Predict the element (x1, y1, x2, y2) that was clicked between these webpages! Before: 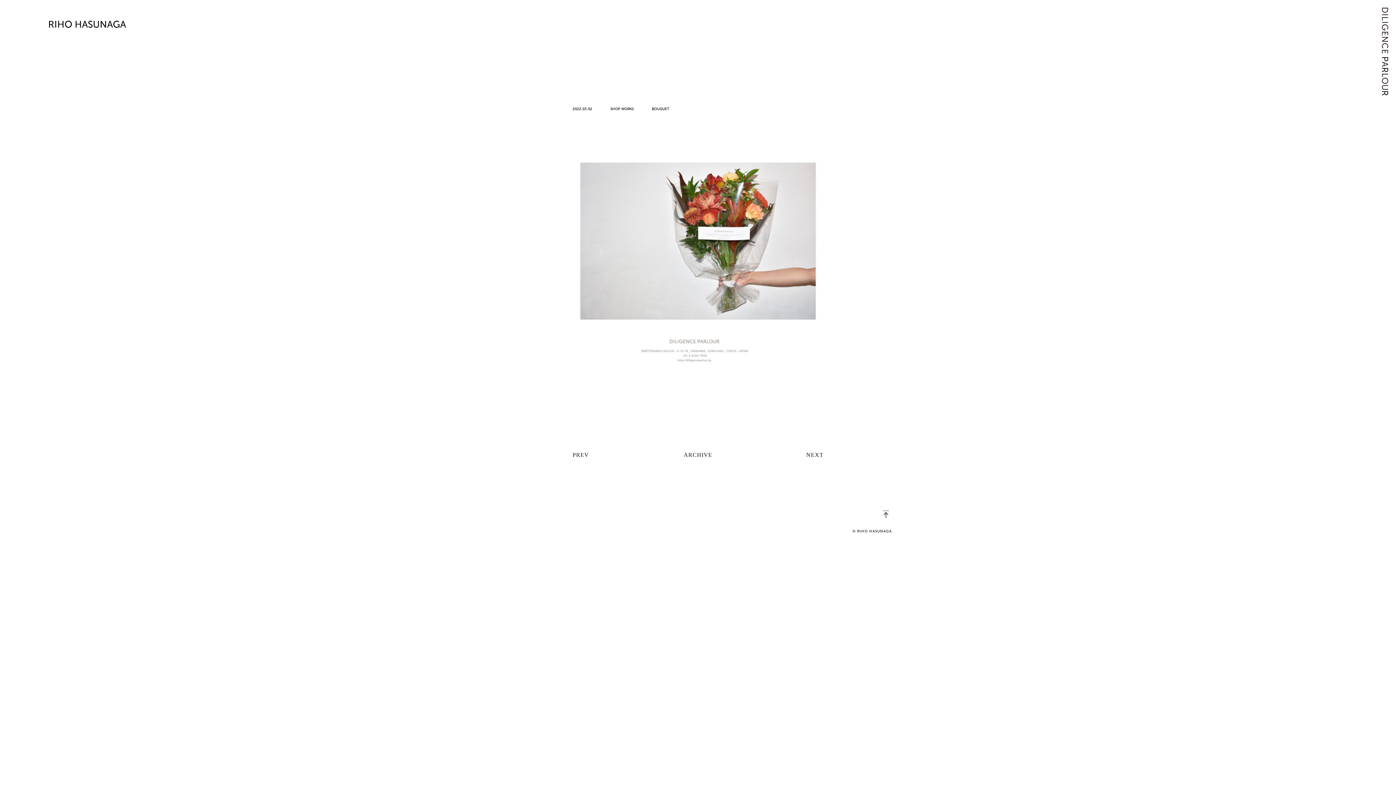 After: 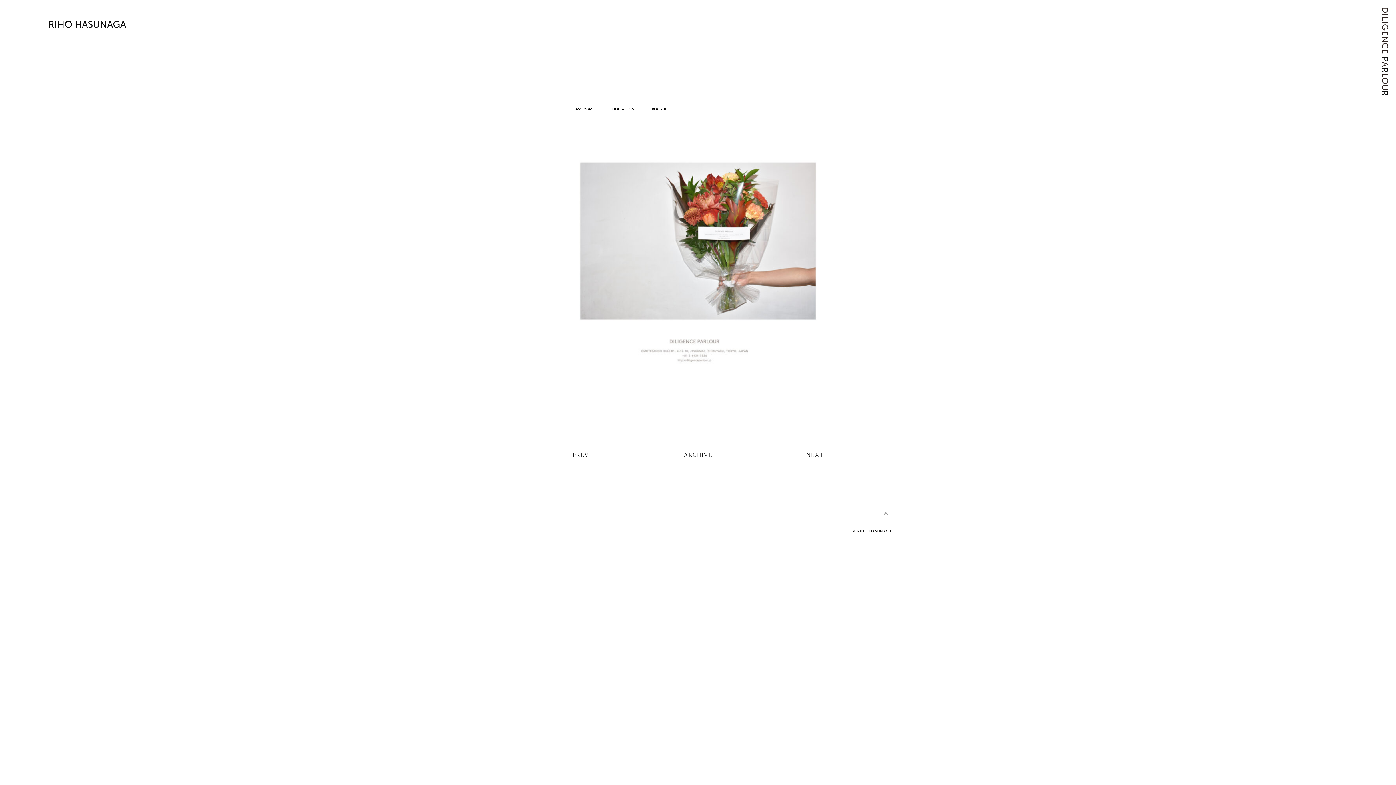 Action: bbox: (880, 508, 892, 520) label: PAGETOP